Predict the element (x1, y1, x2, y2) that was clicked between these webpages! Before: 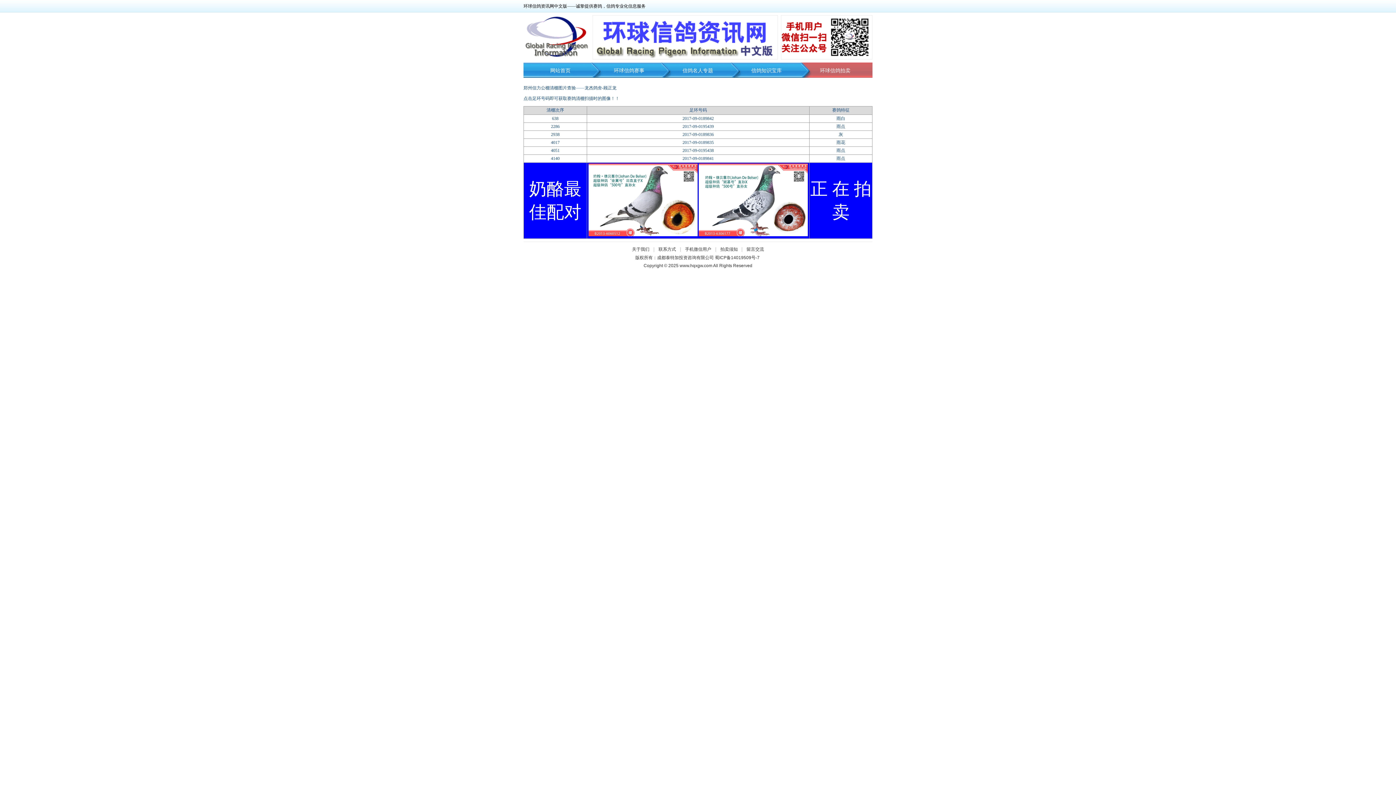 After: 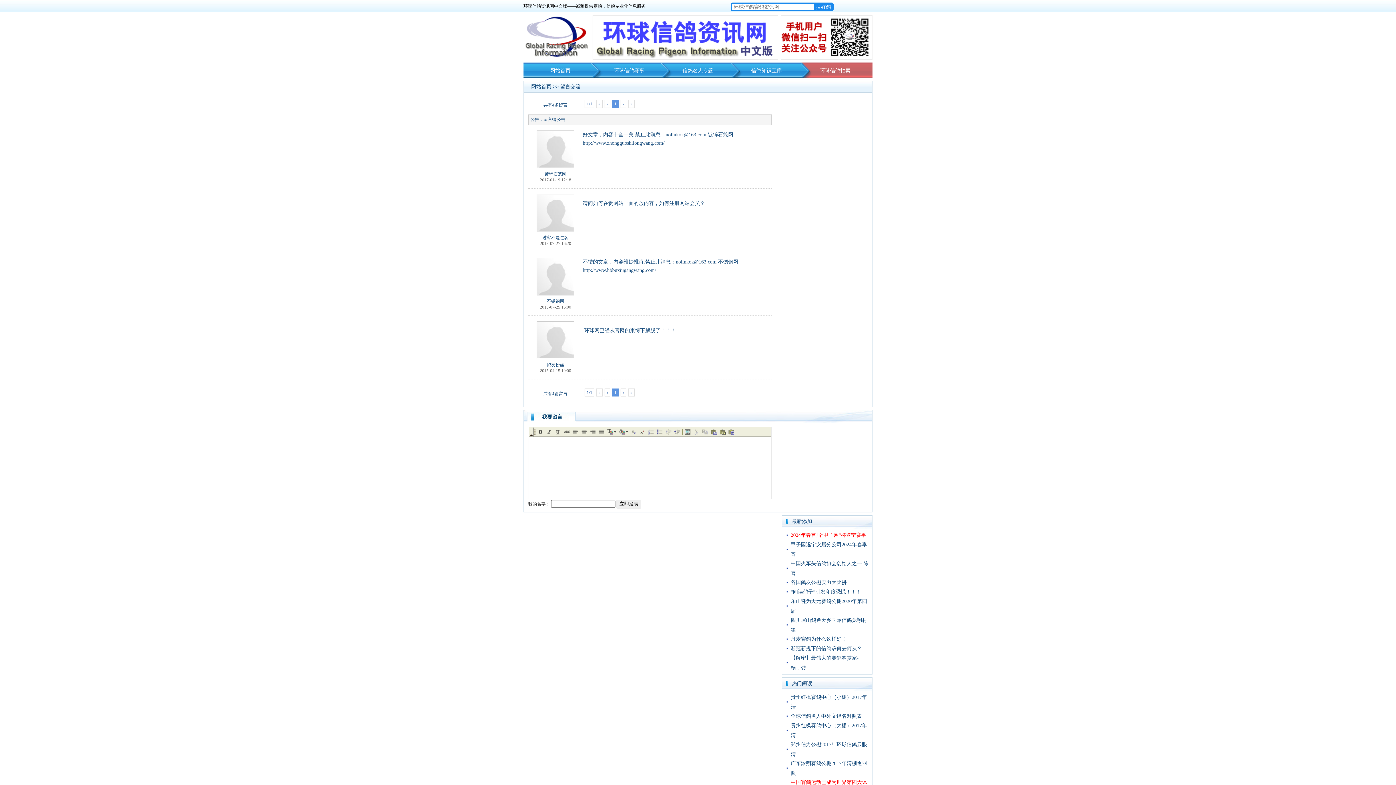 Action: label: 留言交流 bbox: (746, 246, 764, 252)